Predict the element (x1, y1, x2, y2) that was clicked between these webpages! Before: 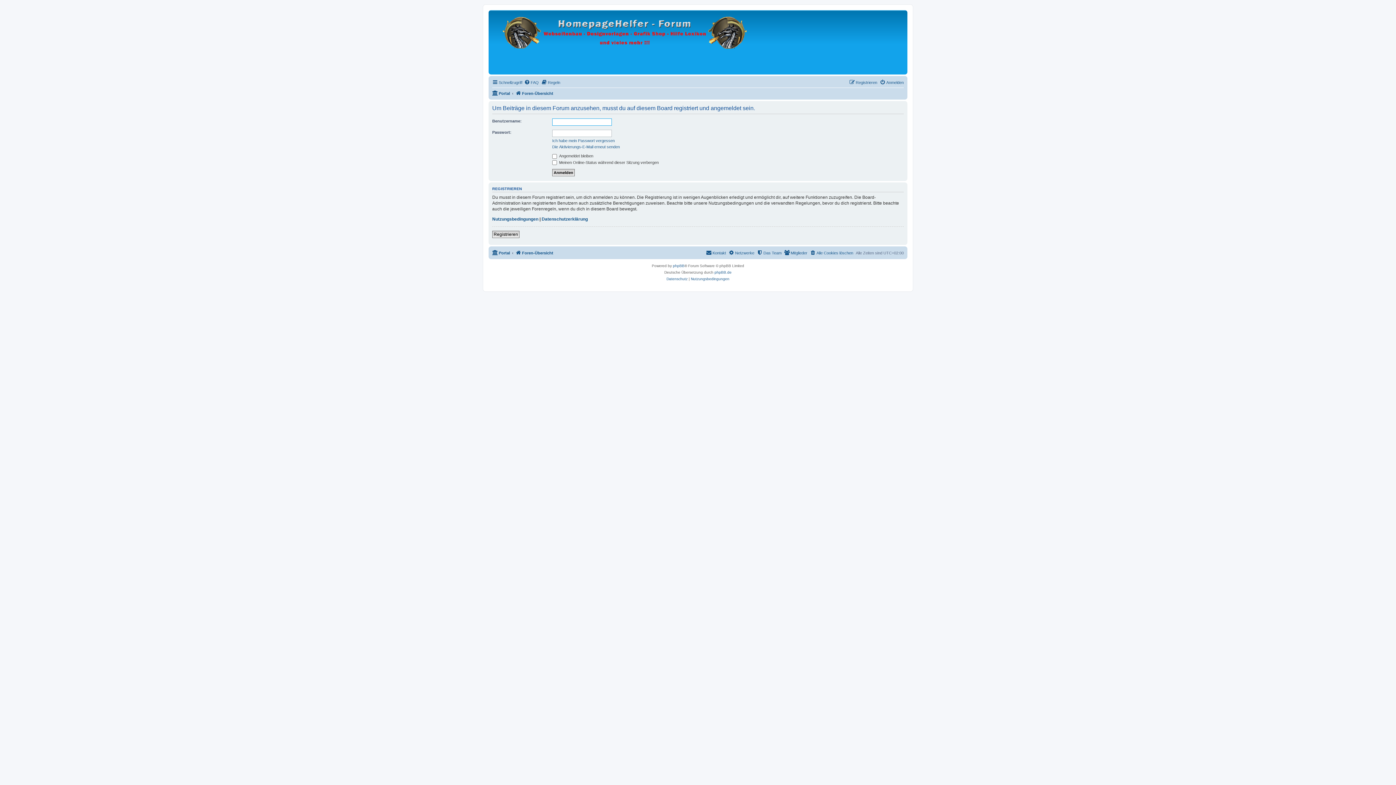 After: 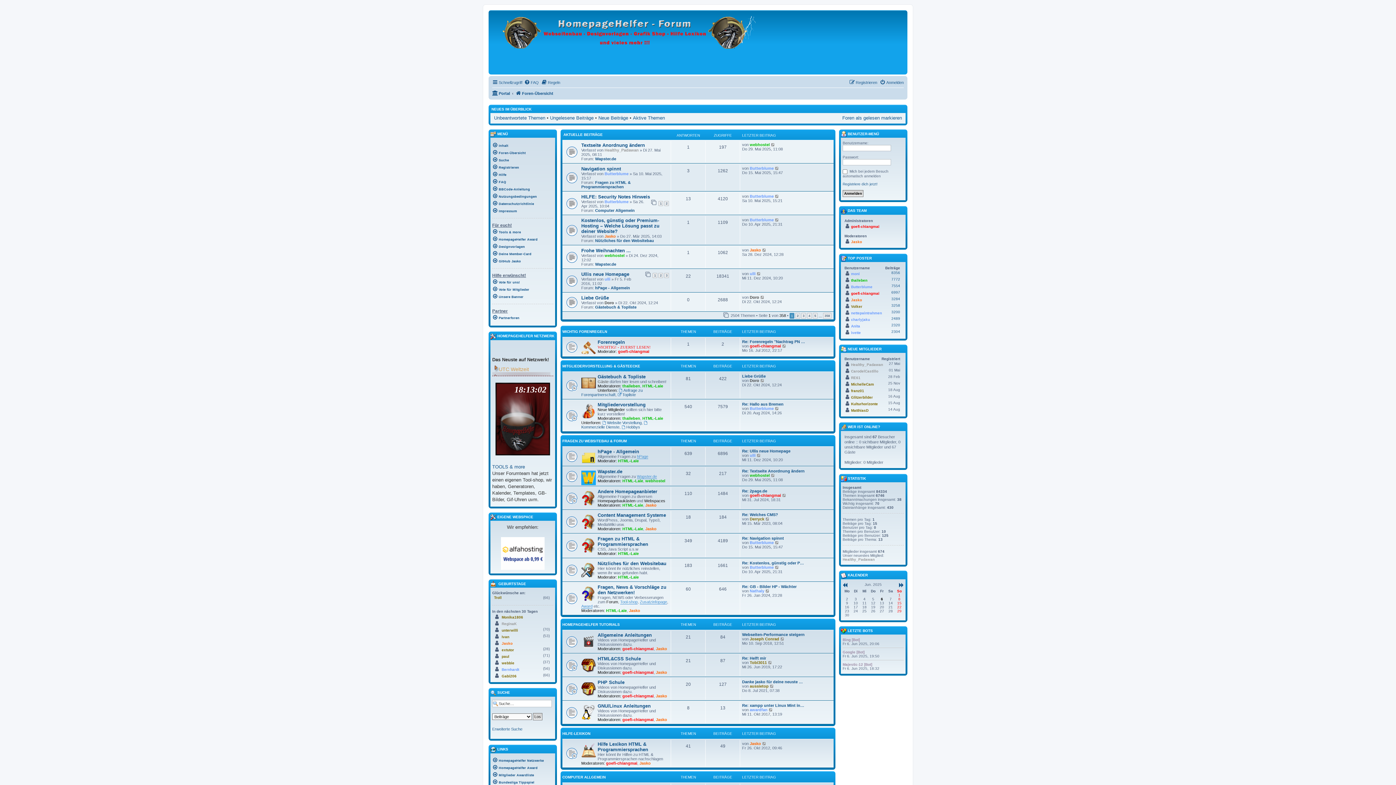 Action: bbox: (492, 248, 510, 257) label: Portal